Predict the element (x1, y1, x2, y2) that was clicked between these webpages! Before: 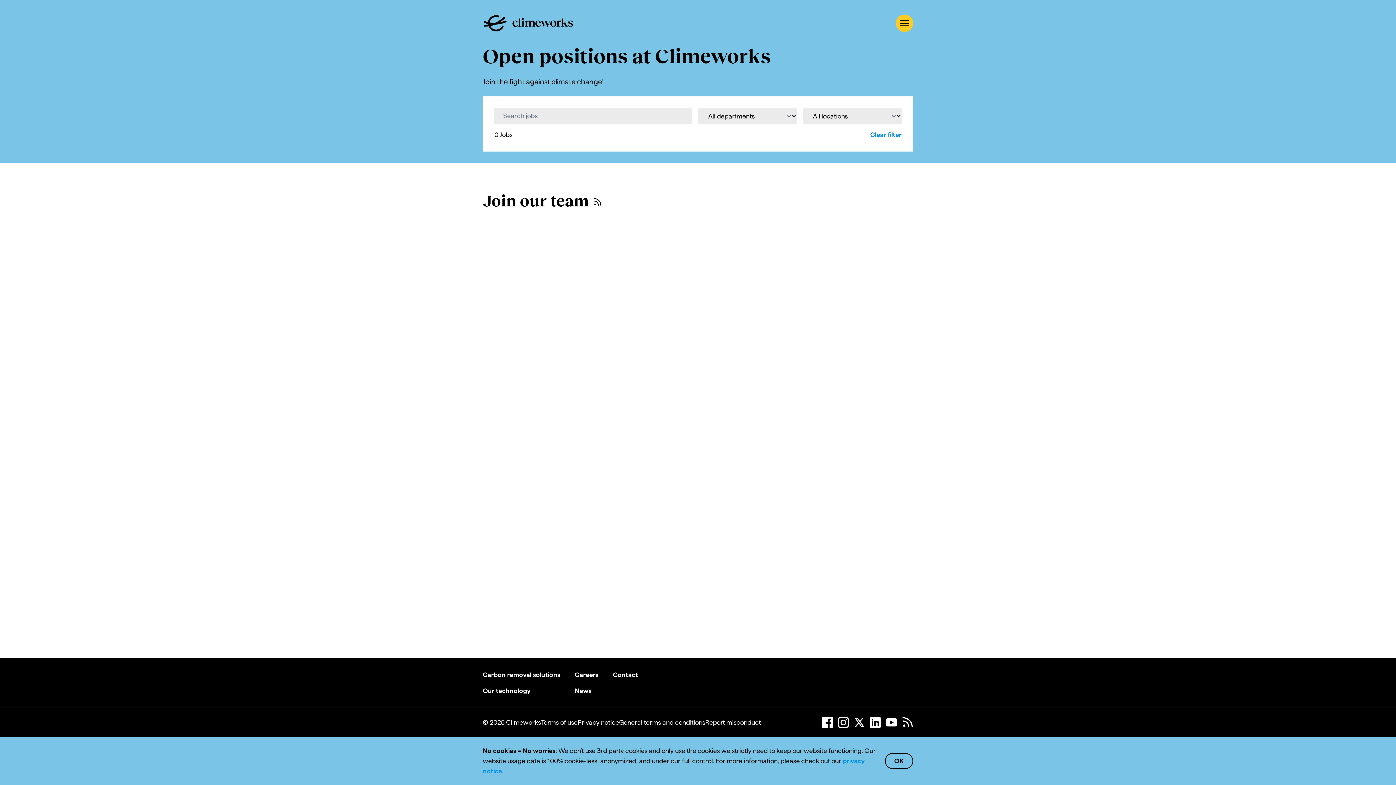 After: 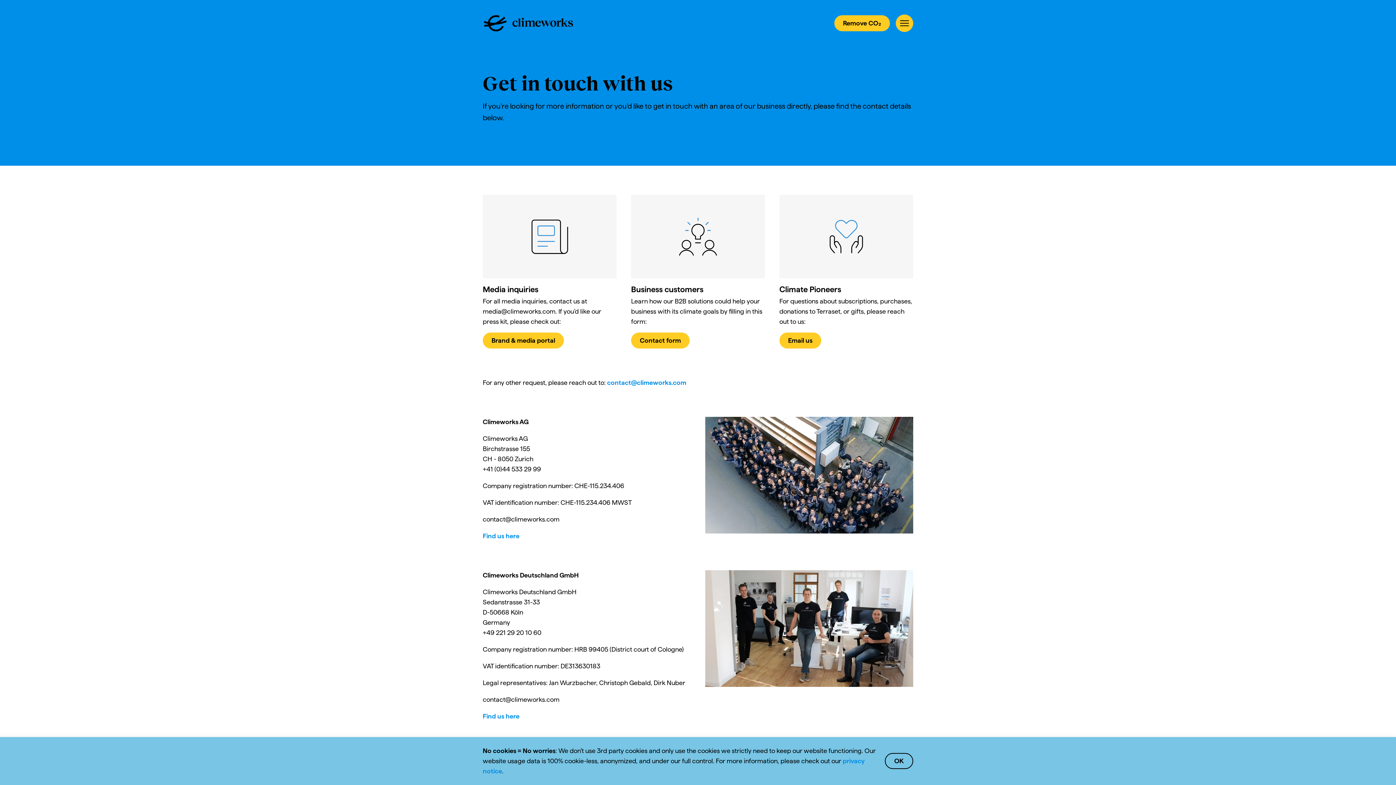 Action: bbox: (613, 671, 638, 678) label: Contact